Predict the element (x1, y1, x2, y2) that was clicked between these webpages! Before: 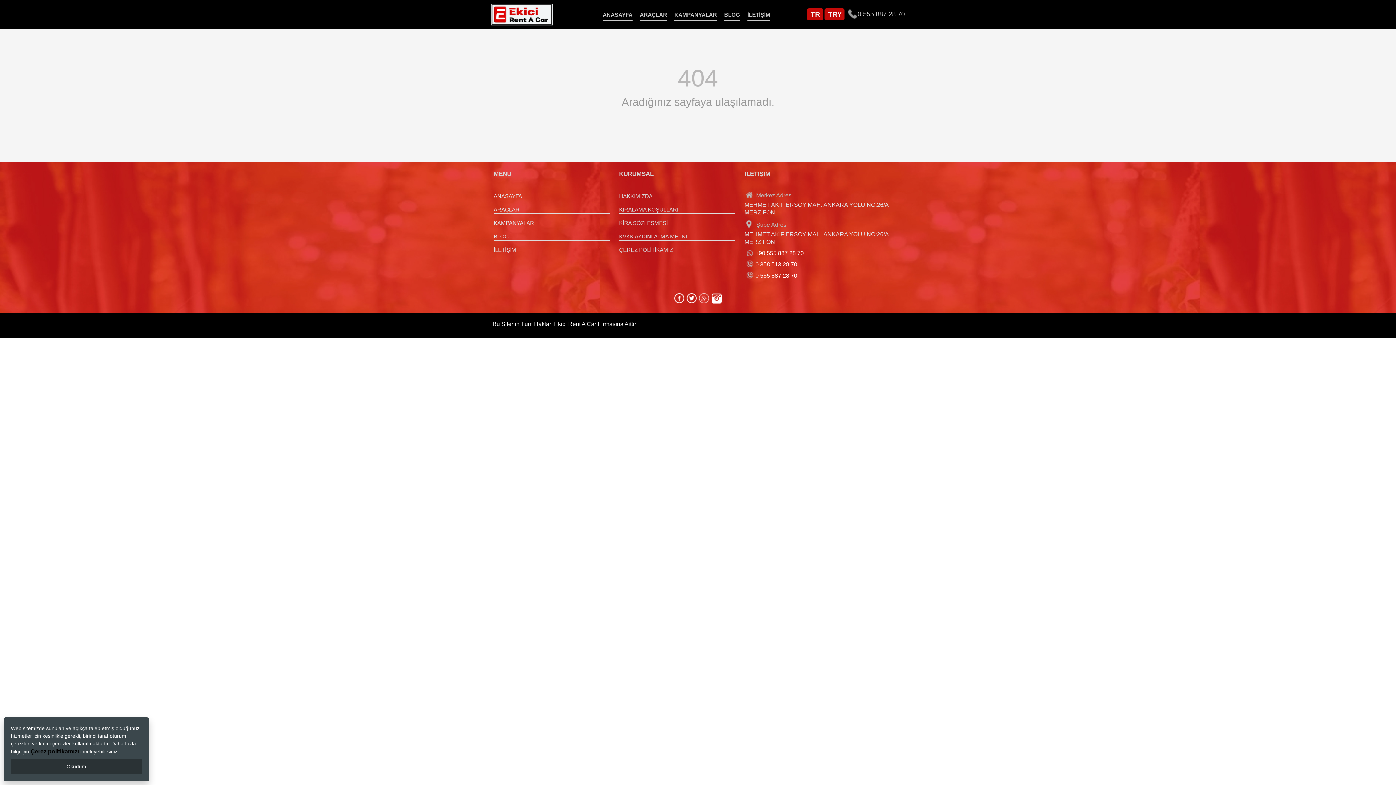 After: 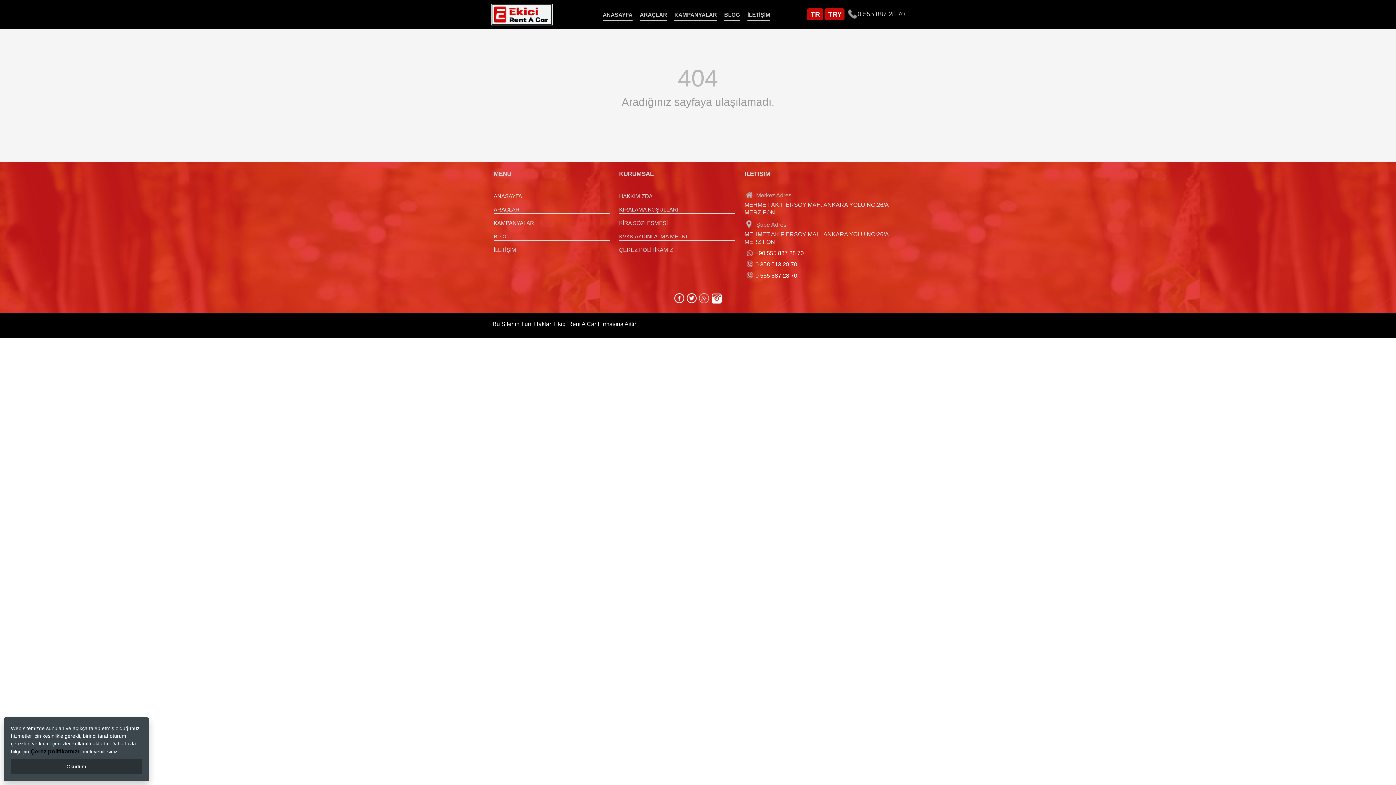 Action: bbox: (698, 298, 709, 305)